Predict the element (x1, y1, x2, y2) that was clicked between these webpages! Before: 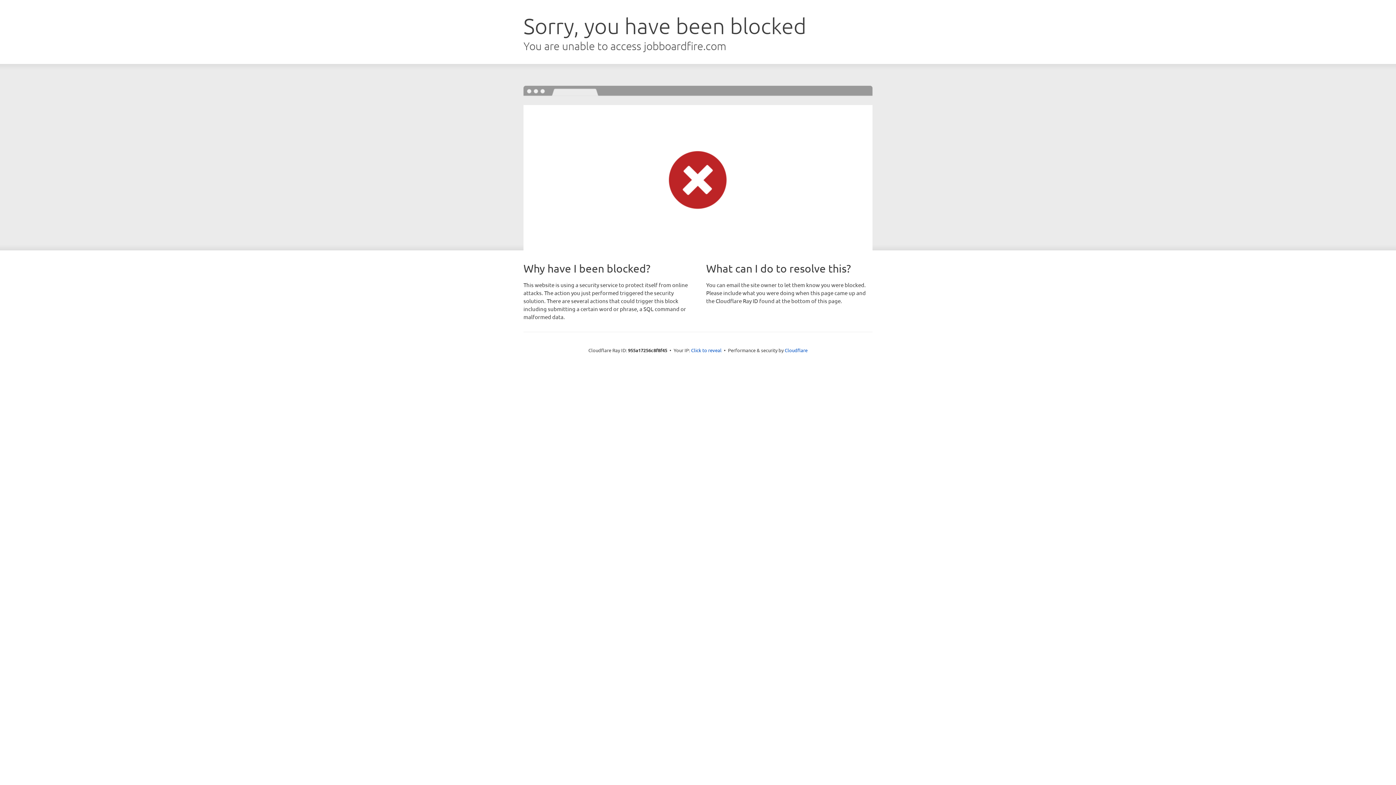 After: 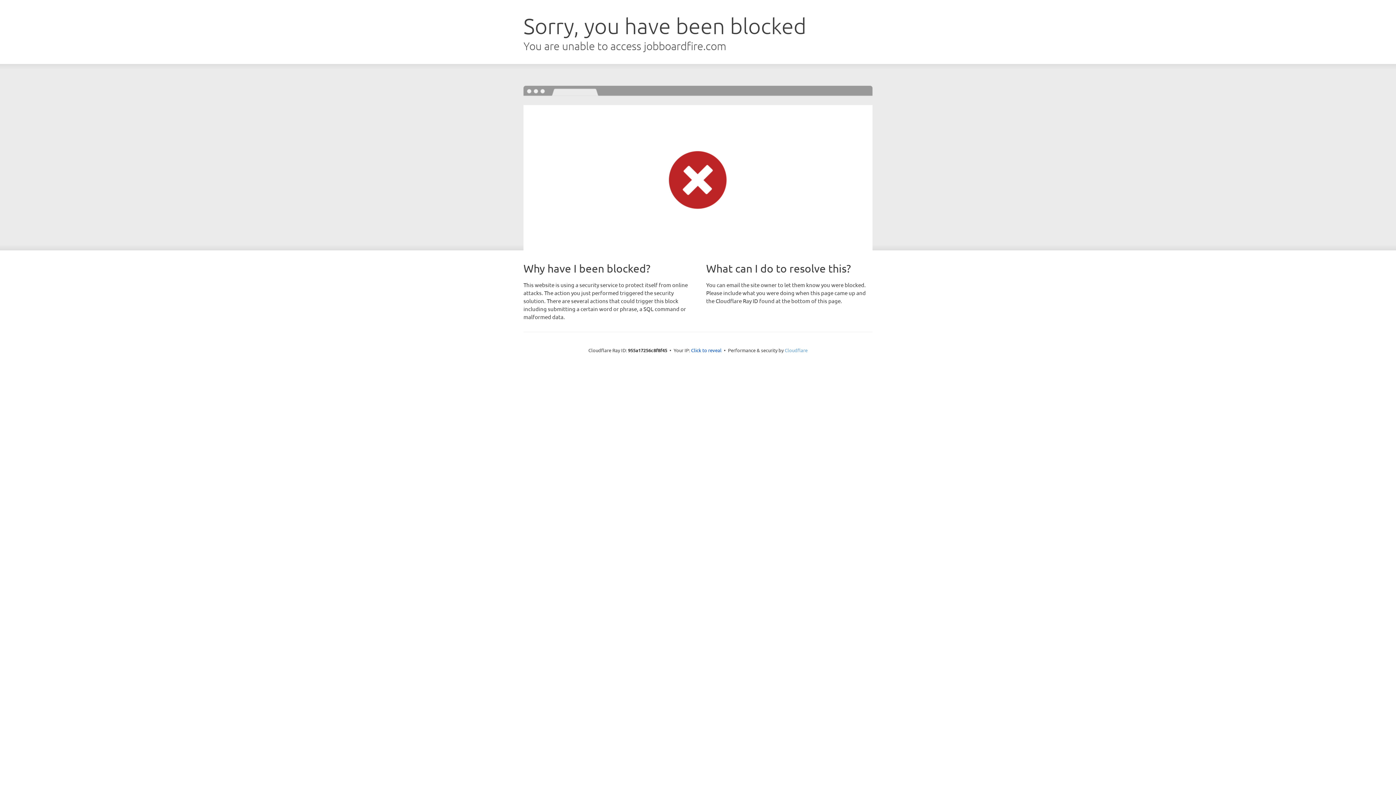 Action: label: Cloudflare bbox: (784, 347, 807, 353)